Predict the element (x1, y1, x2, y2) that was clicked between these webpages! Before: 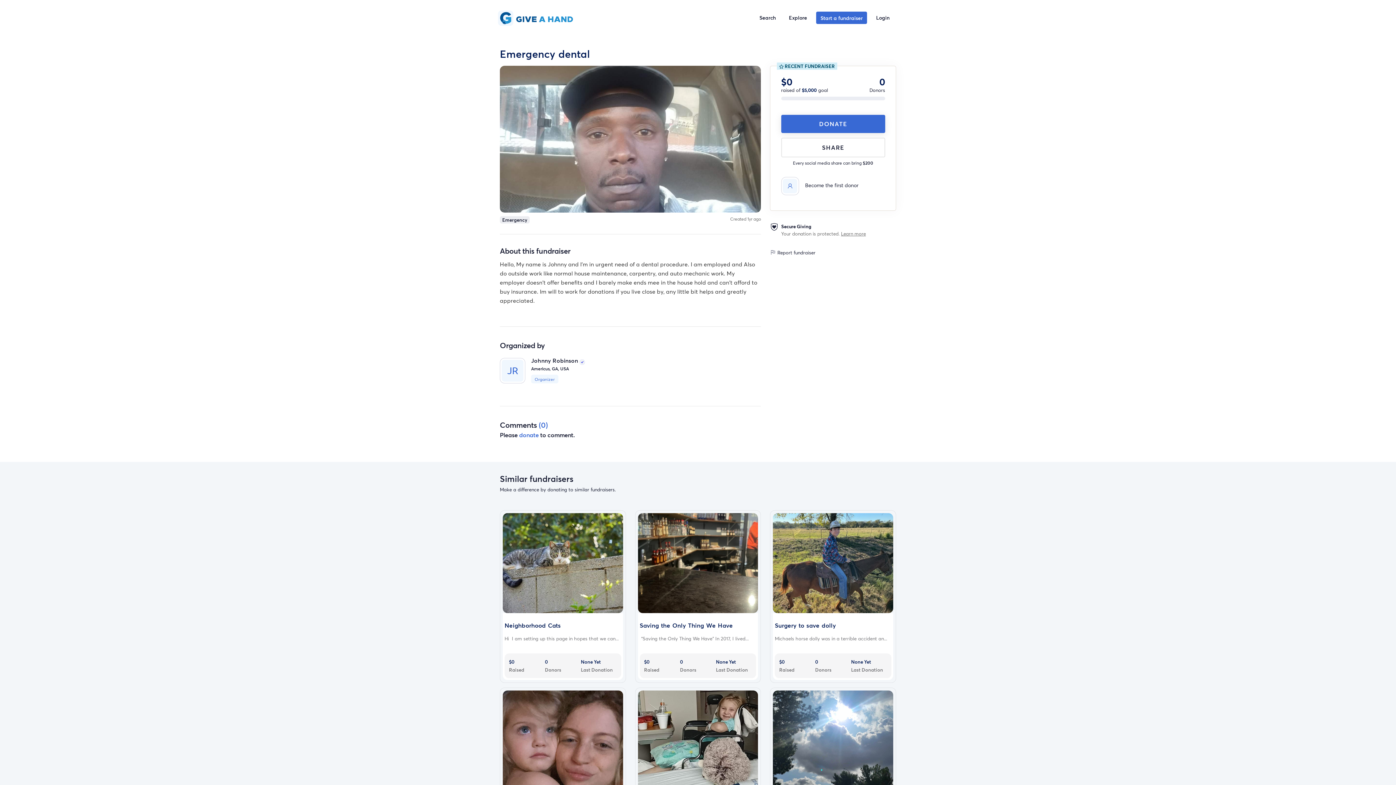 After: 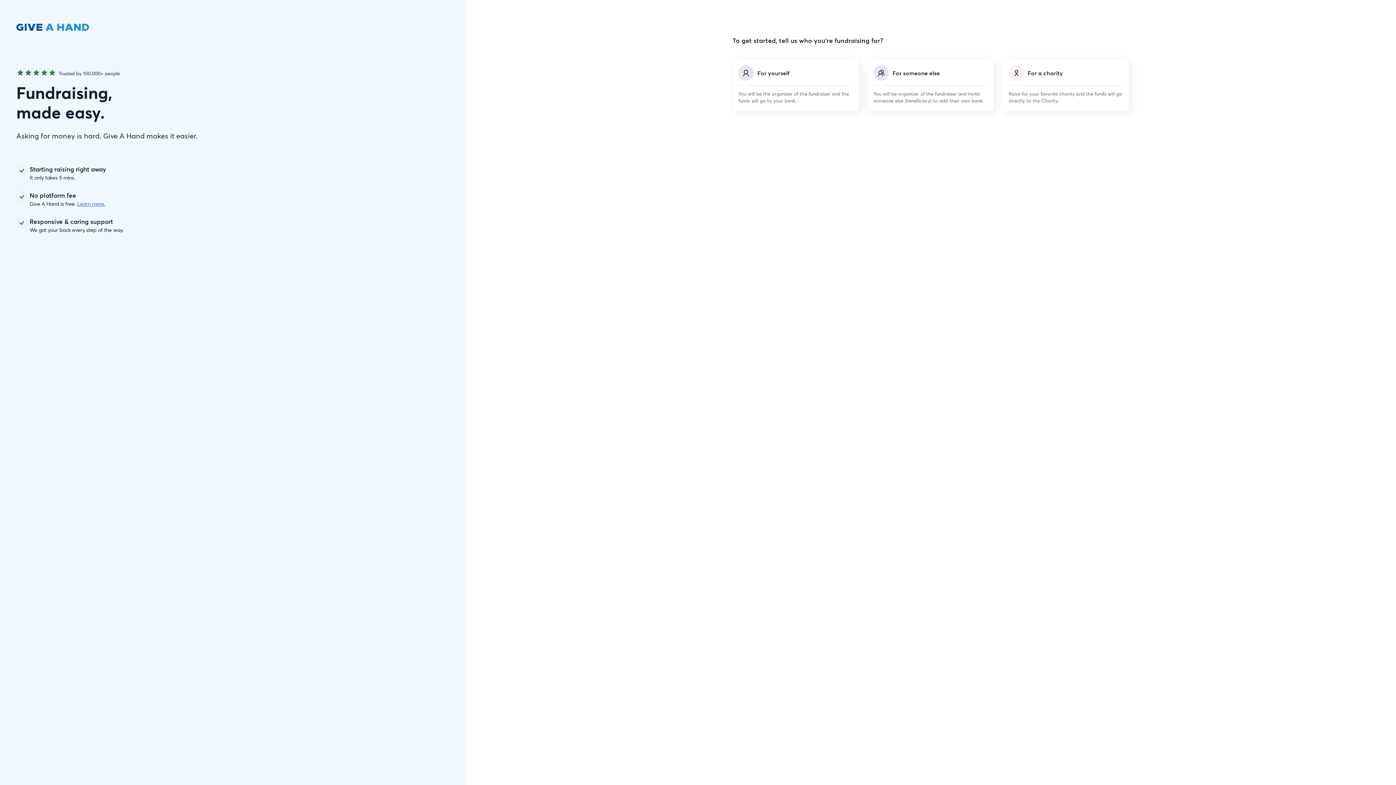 Action: bbox: (816, 11, 867, 24) label: Start a fundraiser